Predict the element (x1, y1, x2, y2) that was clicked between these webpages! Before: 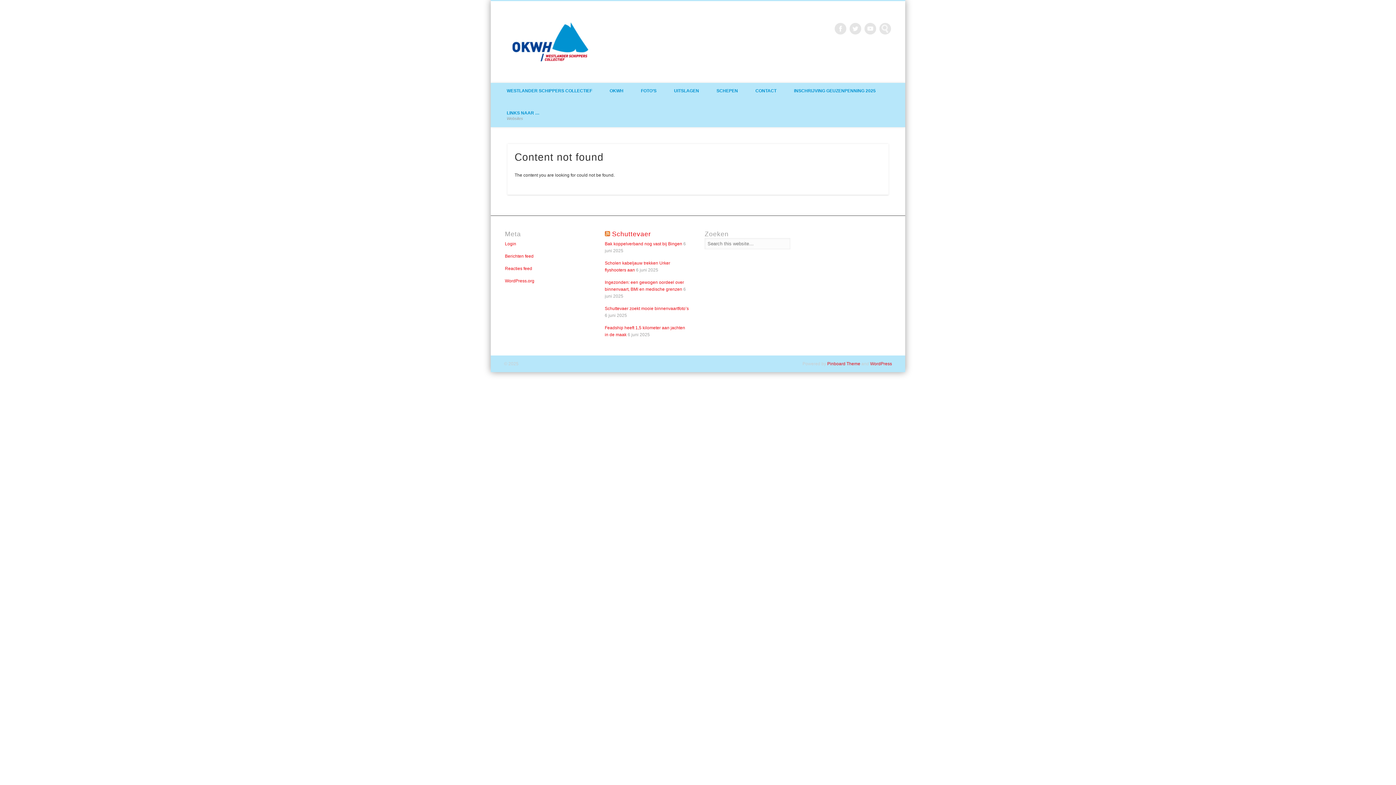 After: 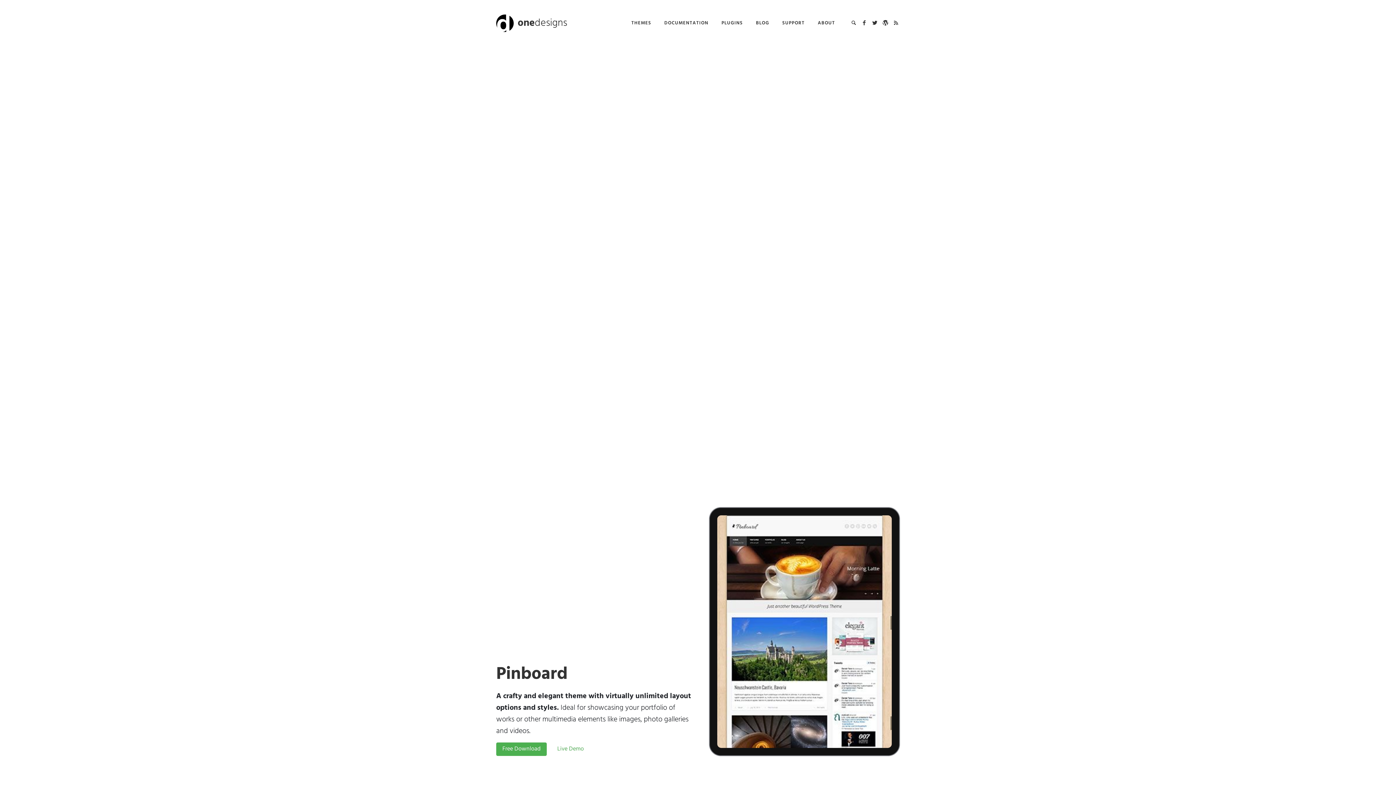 Action: label: Pinboard Theme bbox: (827, 361, 860, 366)